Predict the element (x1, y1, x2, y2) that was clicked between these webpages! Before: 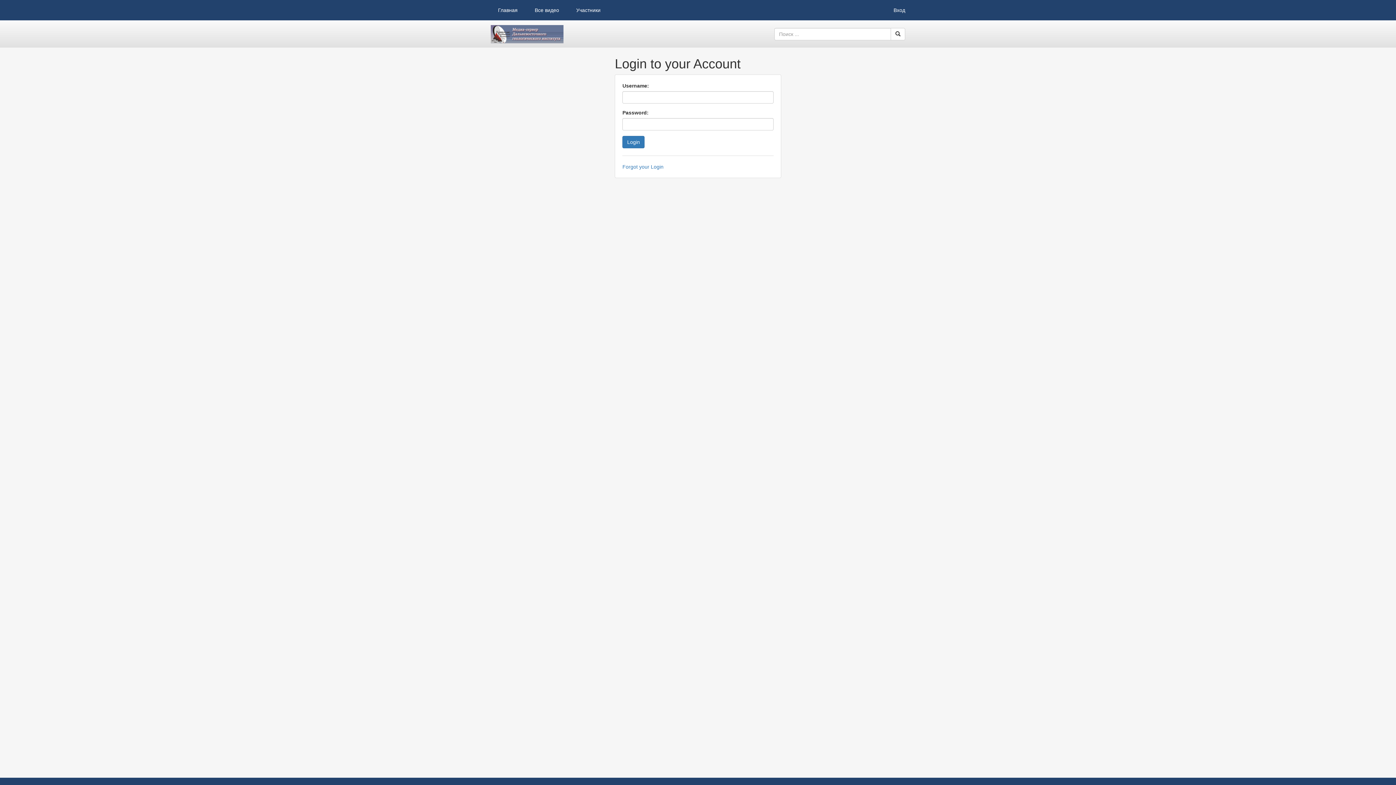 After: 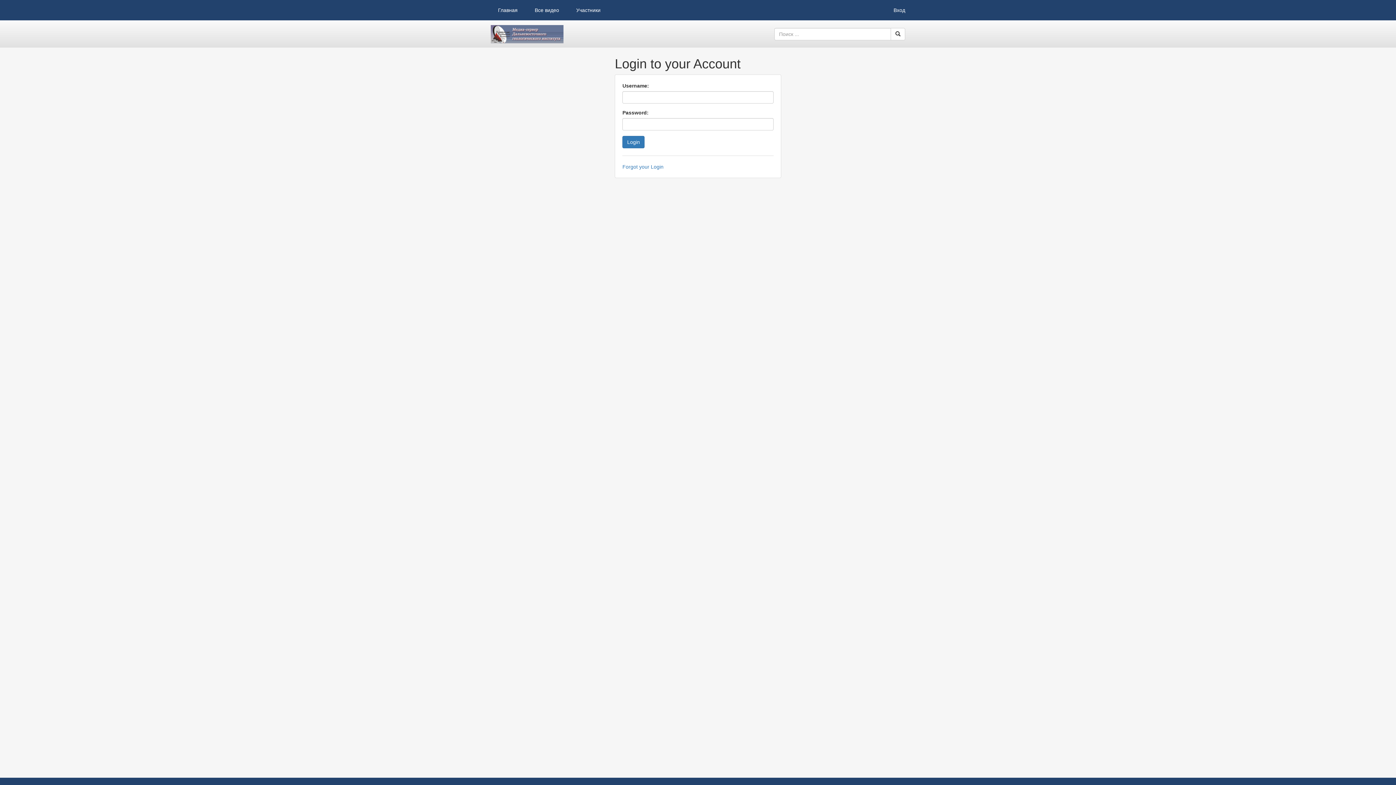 Action: label: Вход bbox: (893, 7, 905, 13)